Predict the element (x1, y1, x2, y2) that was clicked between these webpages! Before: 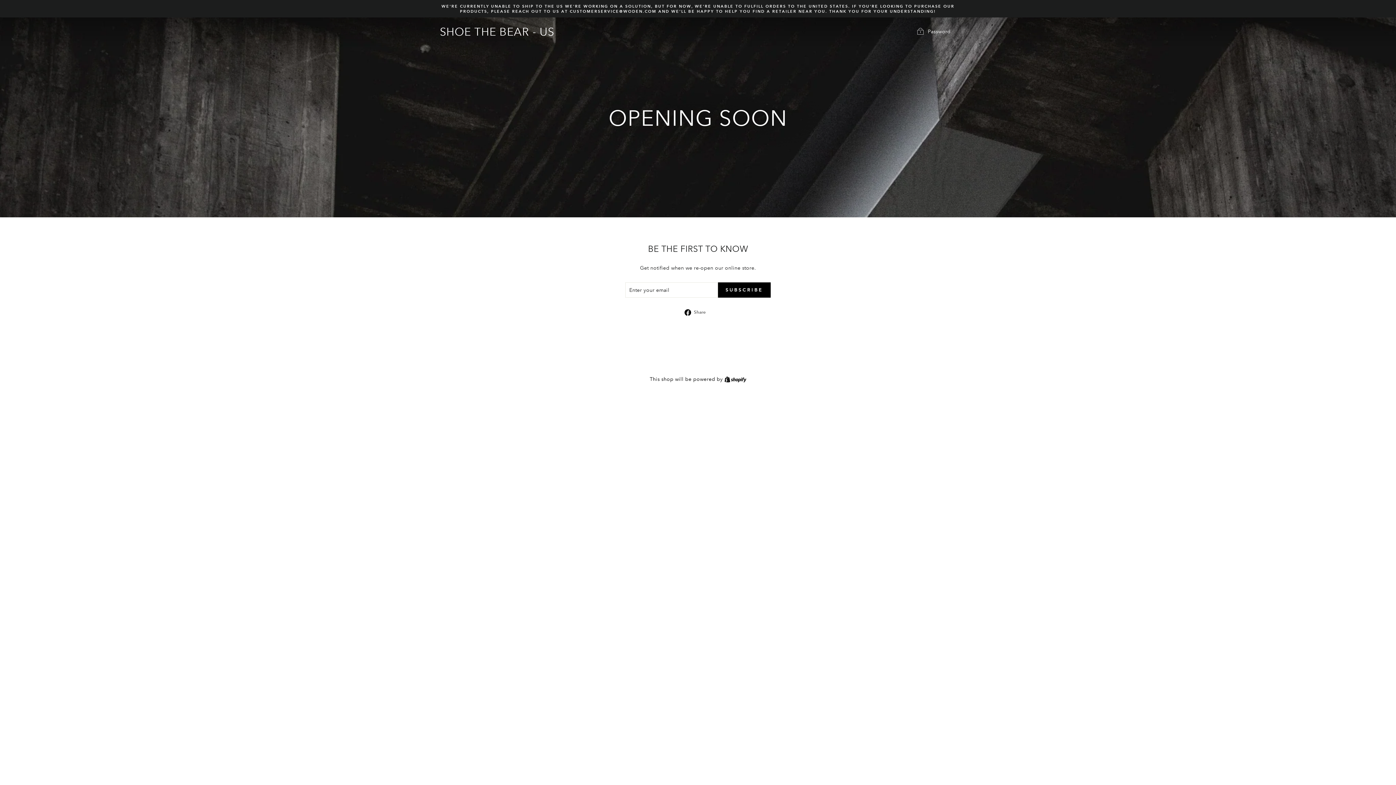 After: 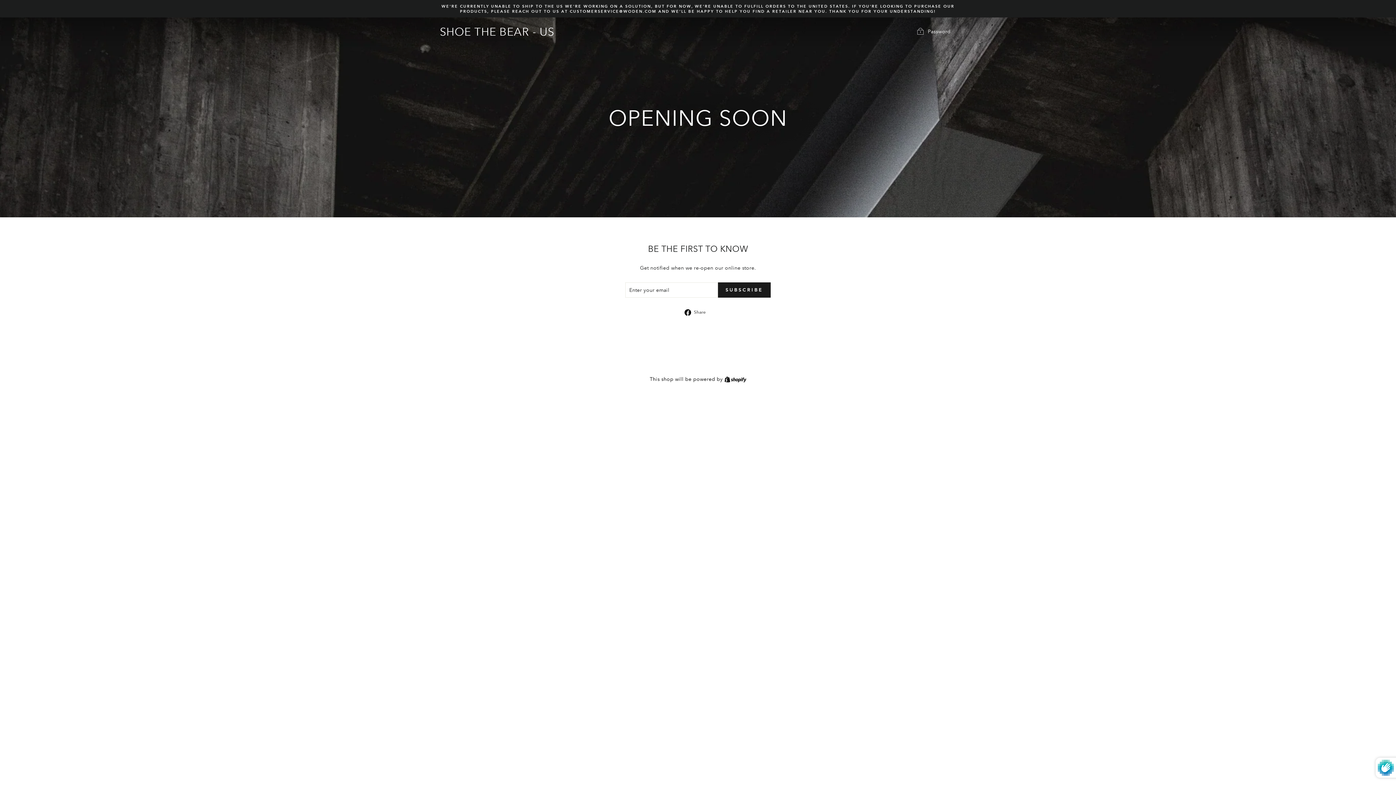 Action: bbox: (718, 282, 770, 297) label: SUBSCRIBE